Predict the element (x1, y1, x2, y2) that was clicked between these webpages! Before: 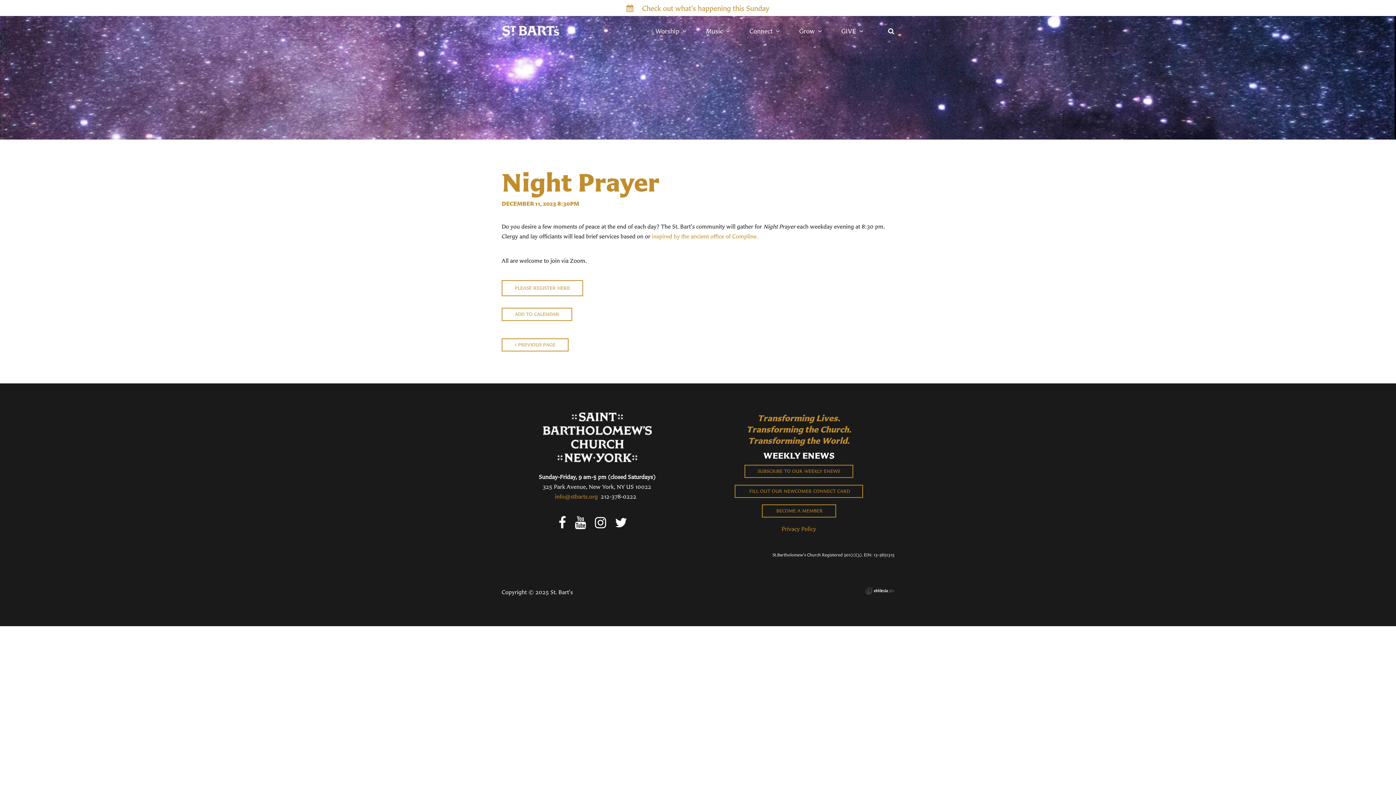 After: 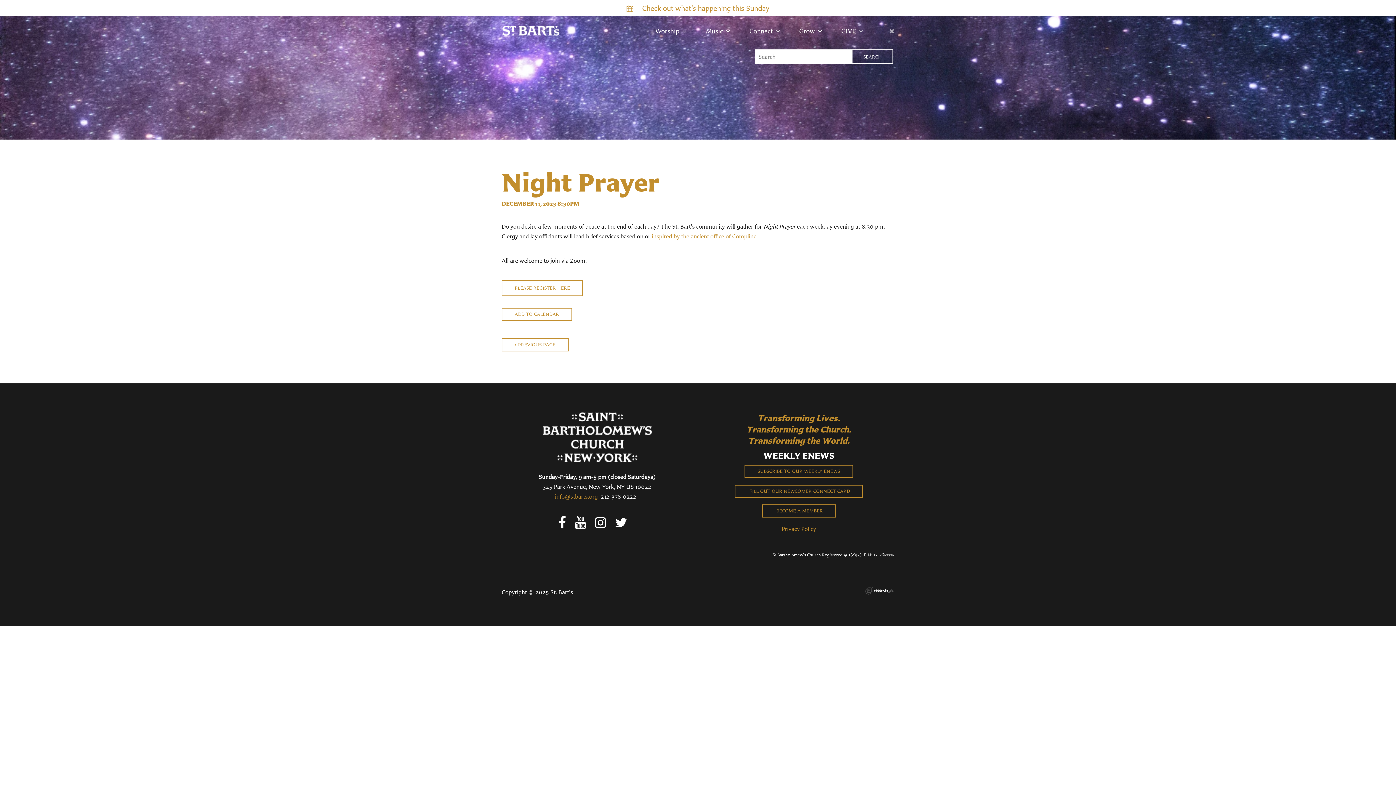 Action: bbox: (882, 20, 894, 42)